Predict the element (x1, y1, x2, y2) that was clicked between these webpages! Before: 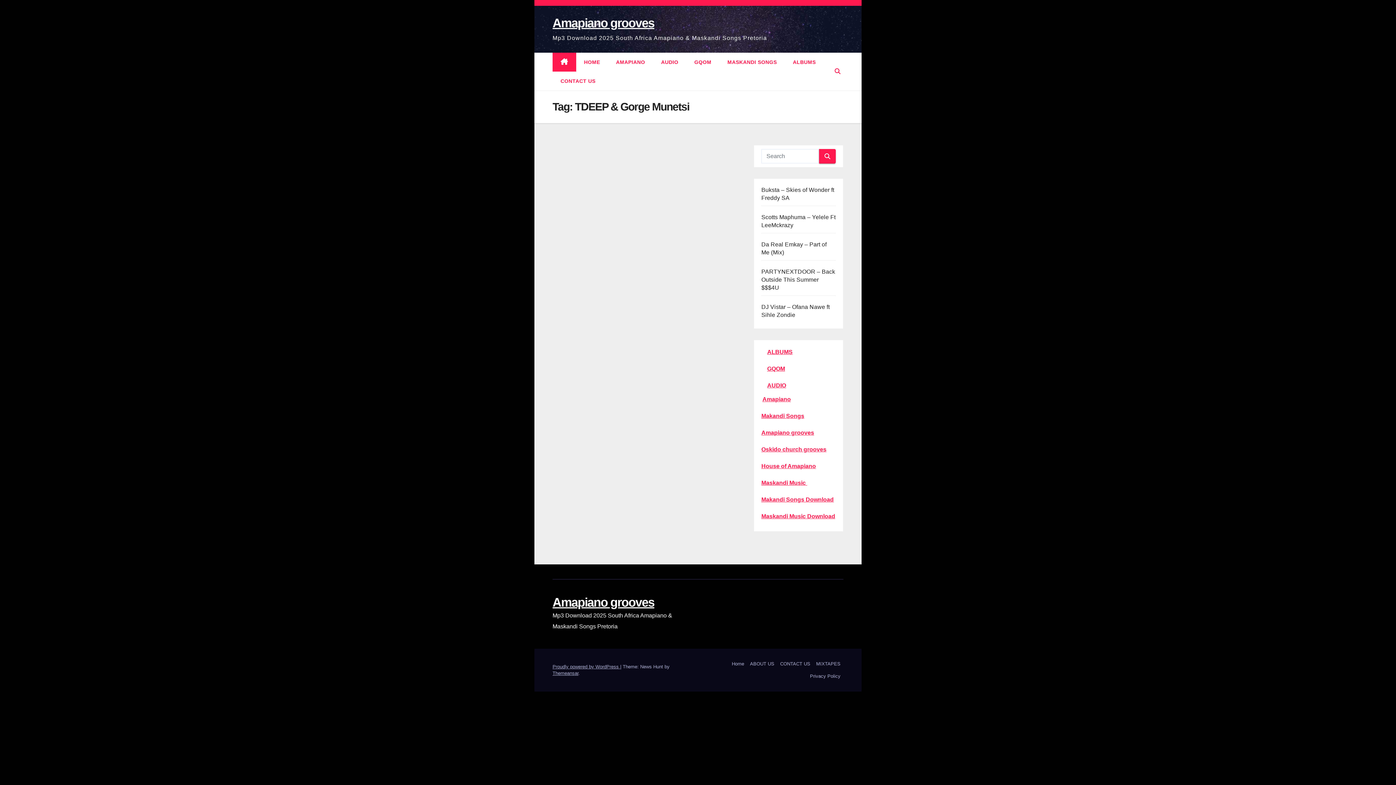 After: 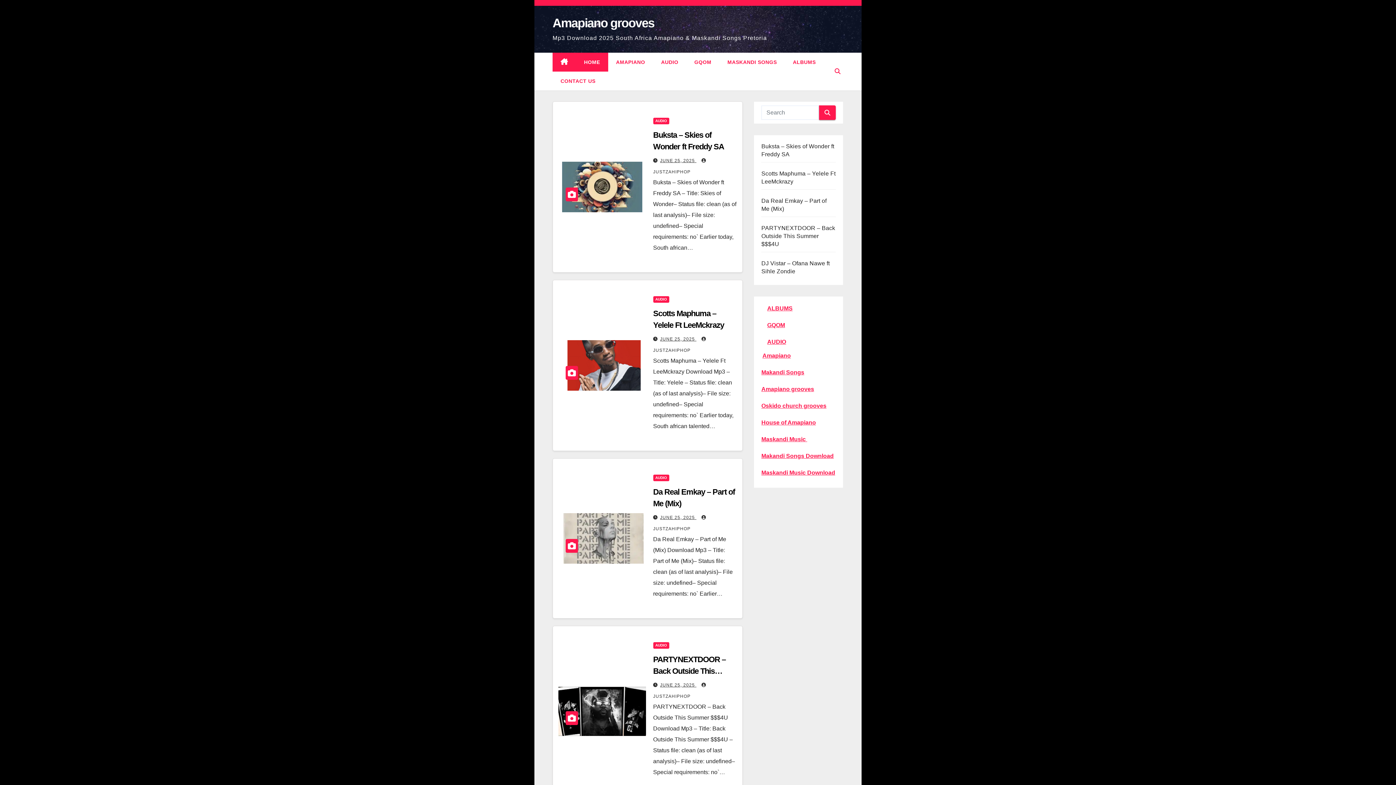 Action: label: Maskandi Music  bbox: (761, 480, 807, 486)